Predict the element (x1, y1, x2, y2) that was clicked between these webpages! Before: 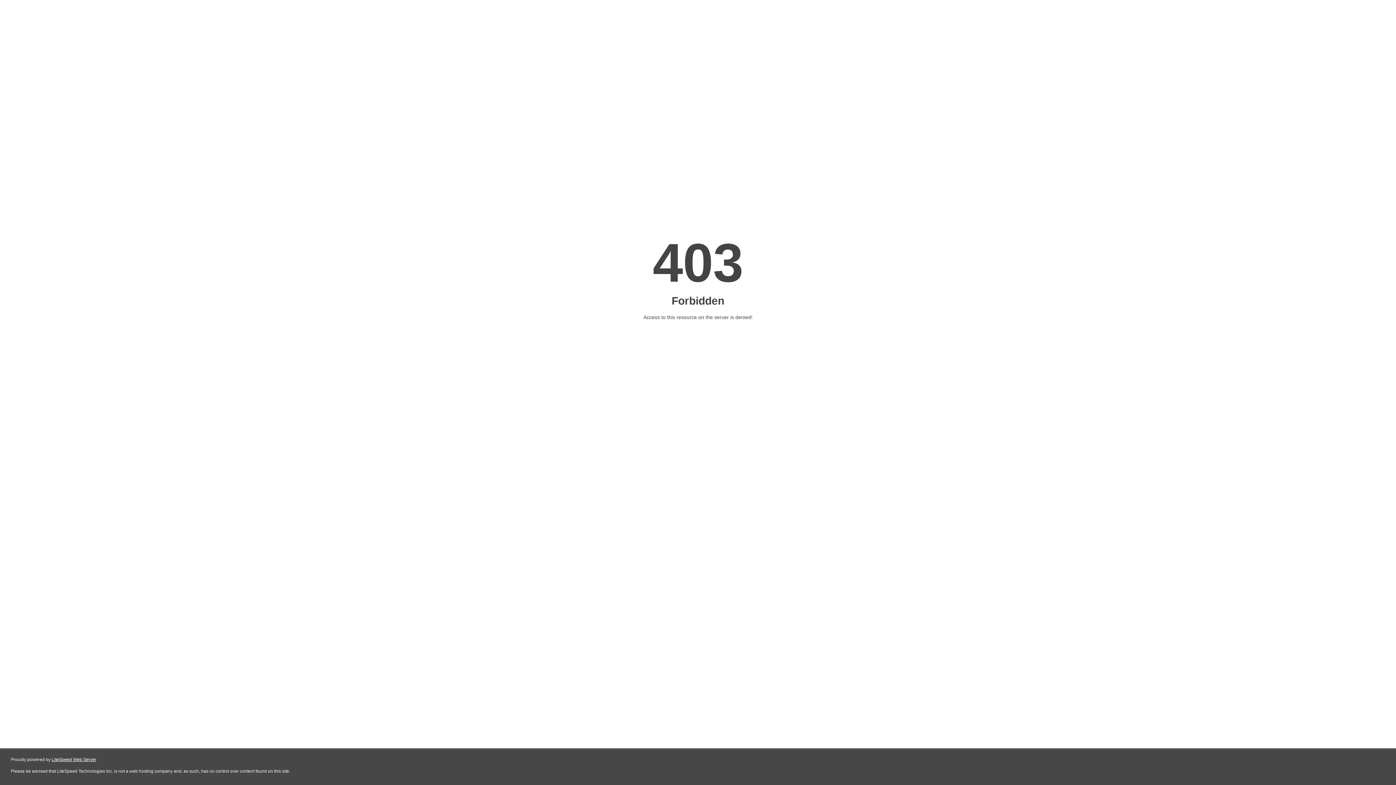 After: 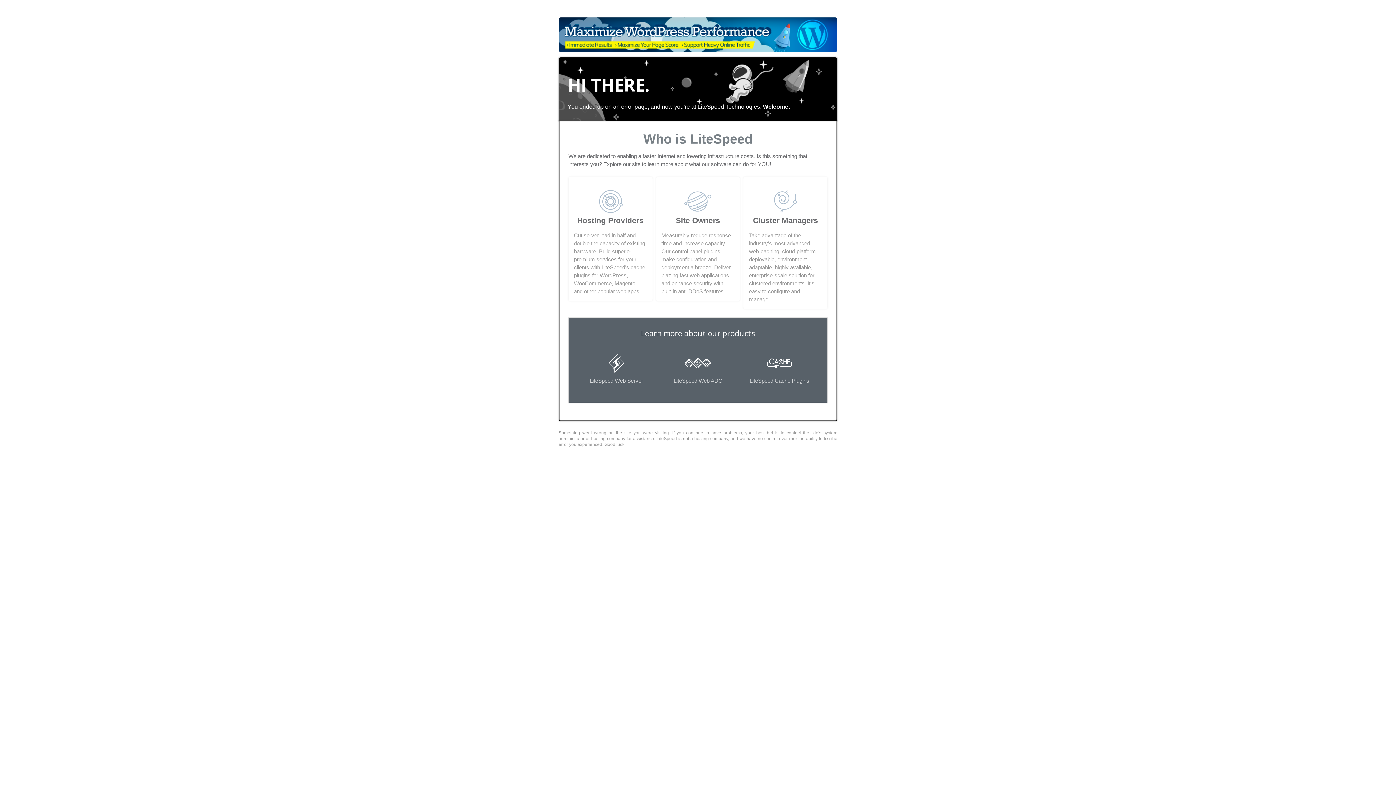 Action: label: LiteSpeed Web Server bbox: (51, 757, 96, 762)